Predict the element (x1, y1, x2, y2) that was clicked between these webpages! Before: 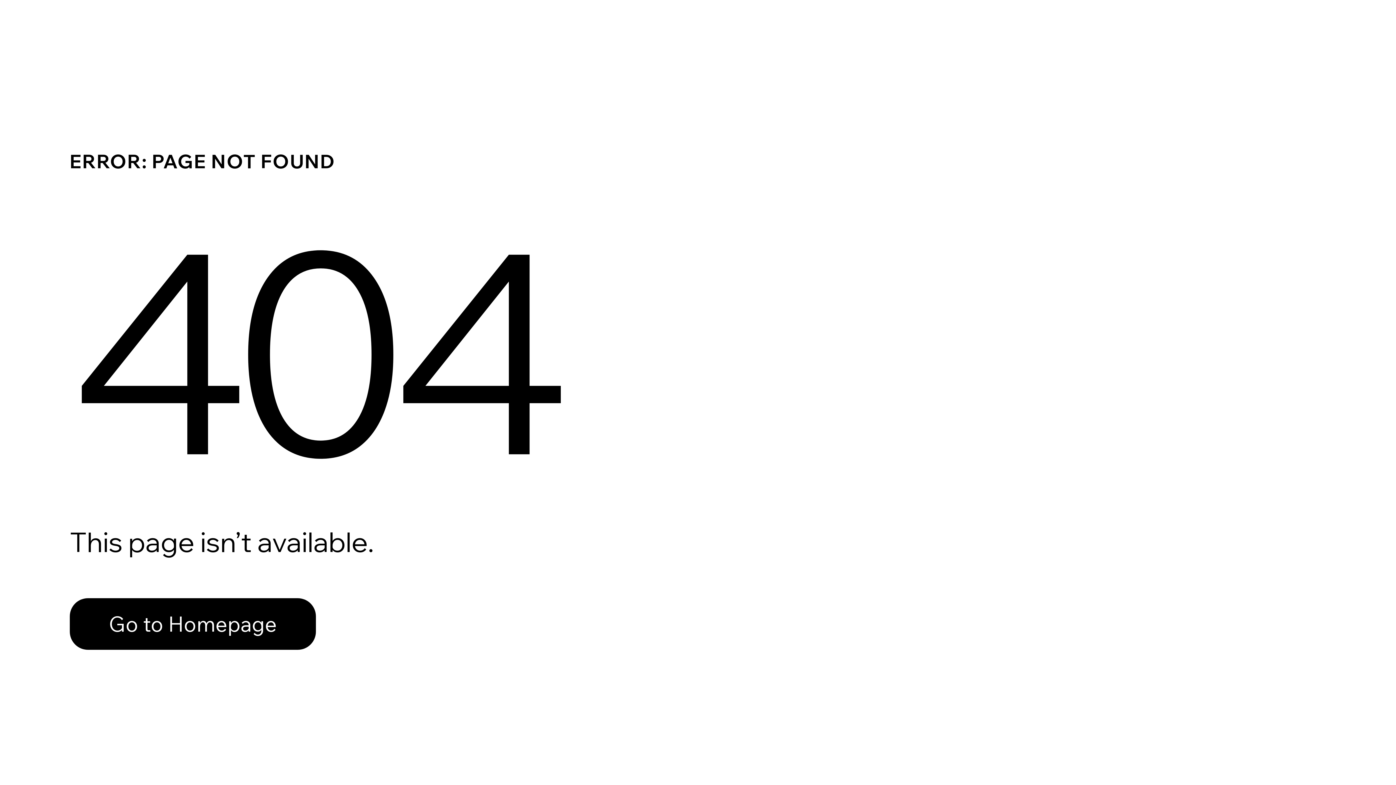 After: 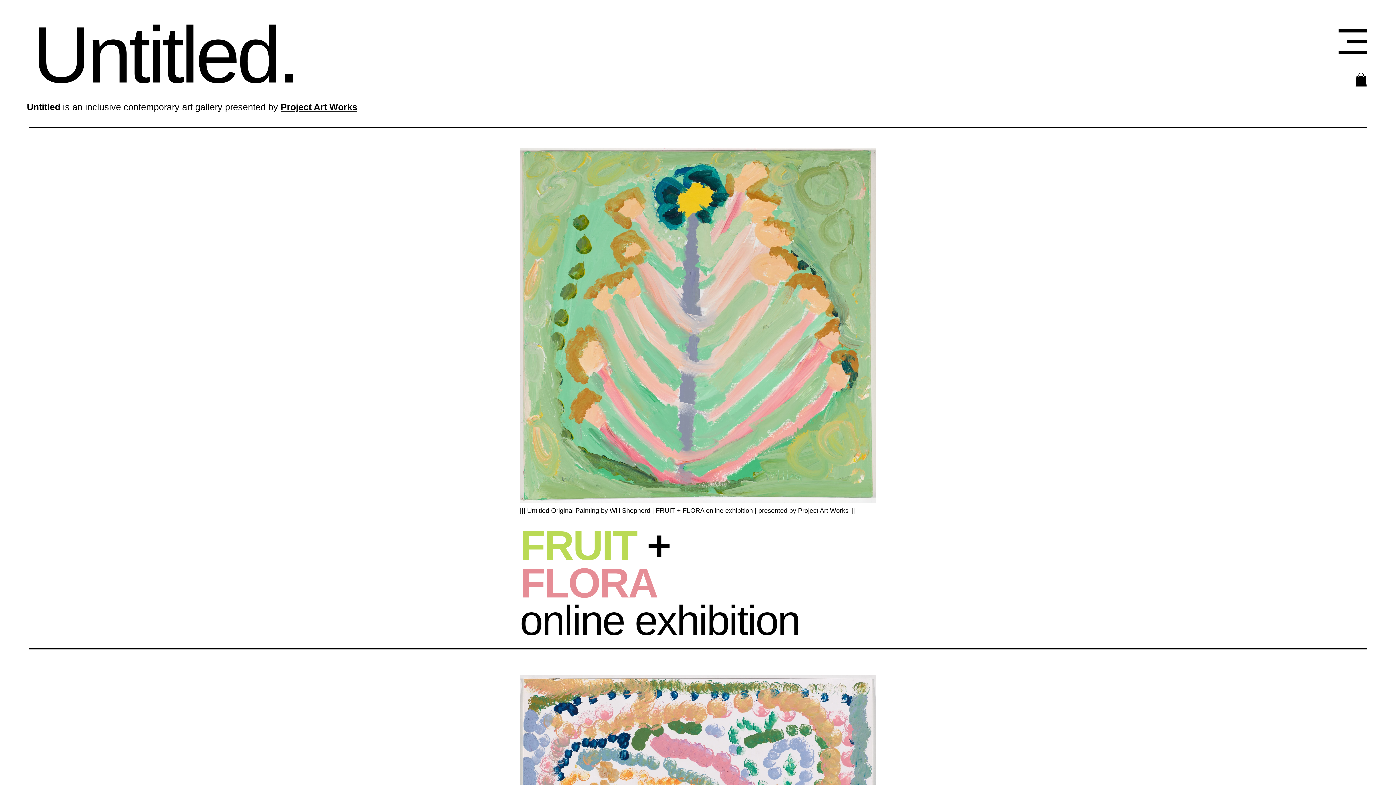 Action: label: Go to Homepage bbox: (69, 582, 768, 659)